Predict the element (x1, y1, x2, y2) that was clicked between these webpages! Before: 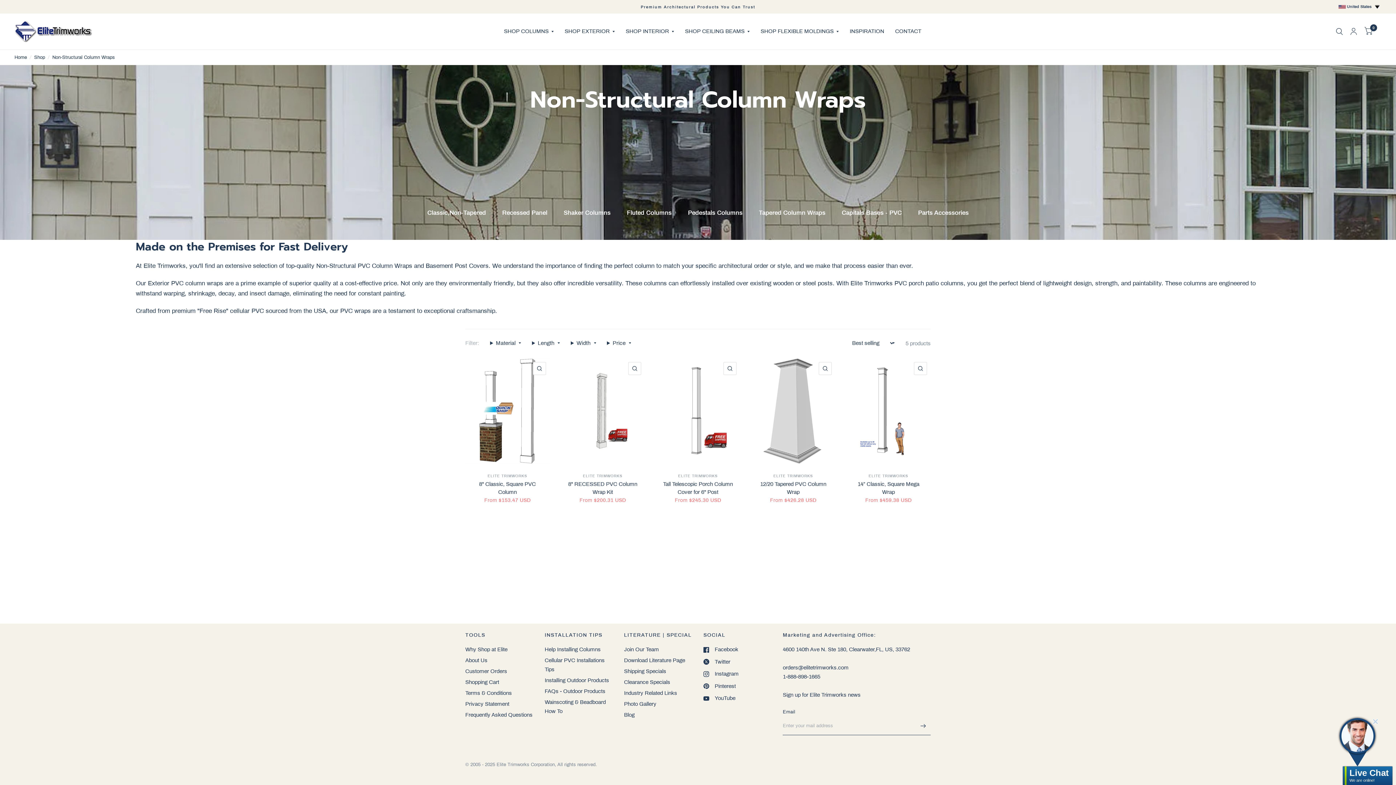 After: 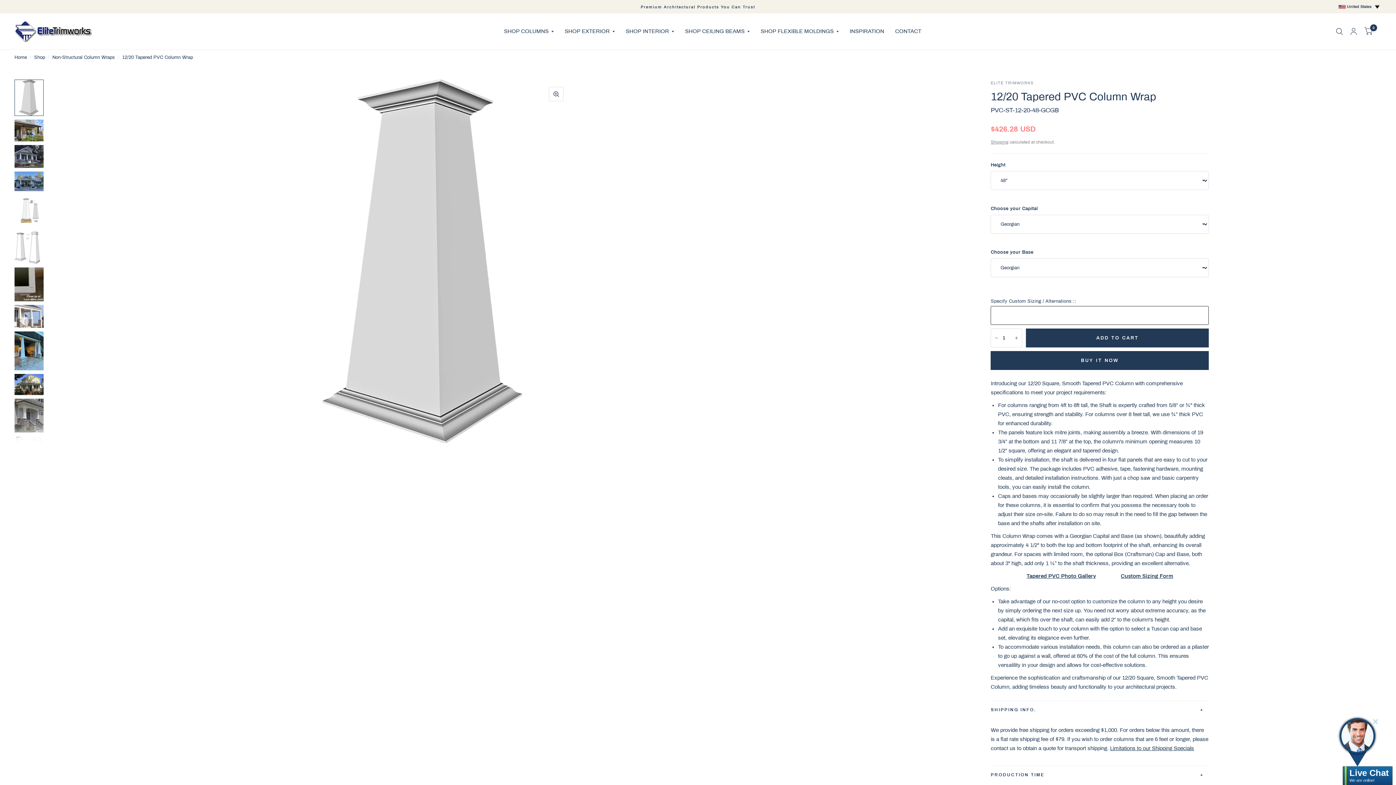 Action: bbox: (755, 480, 831, 496) label: 12/20 Tapered PVC Column Wrap